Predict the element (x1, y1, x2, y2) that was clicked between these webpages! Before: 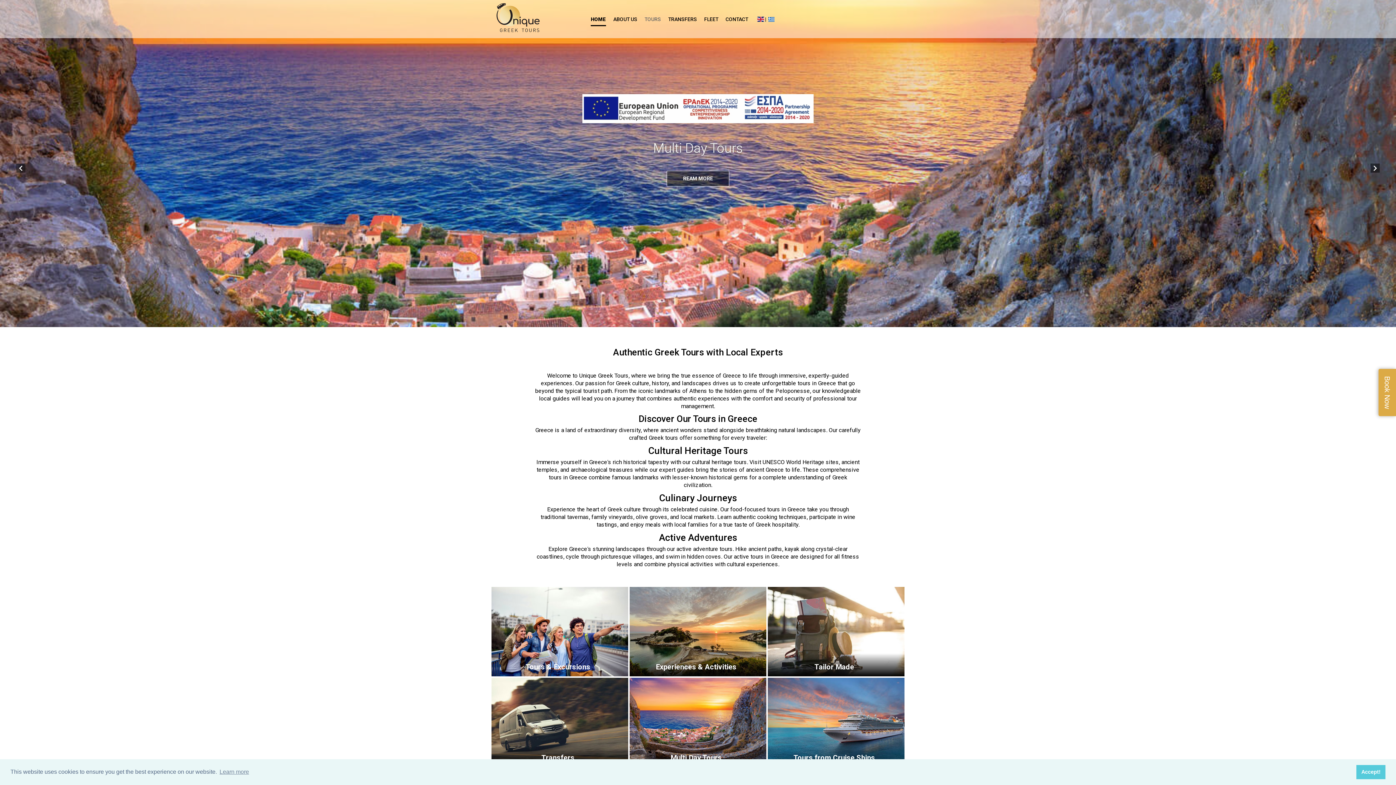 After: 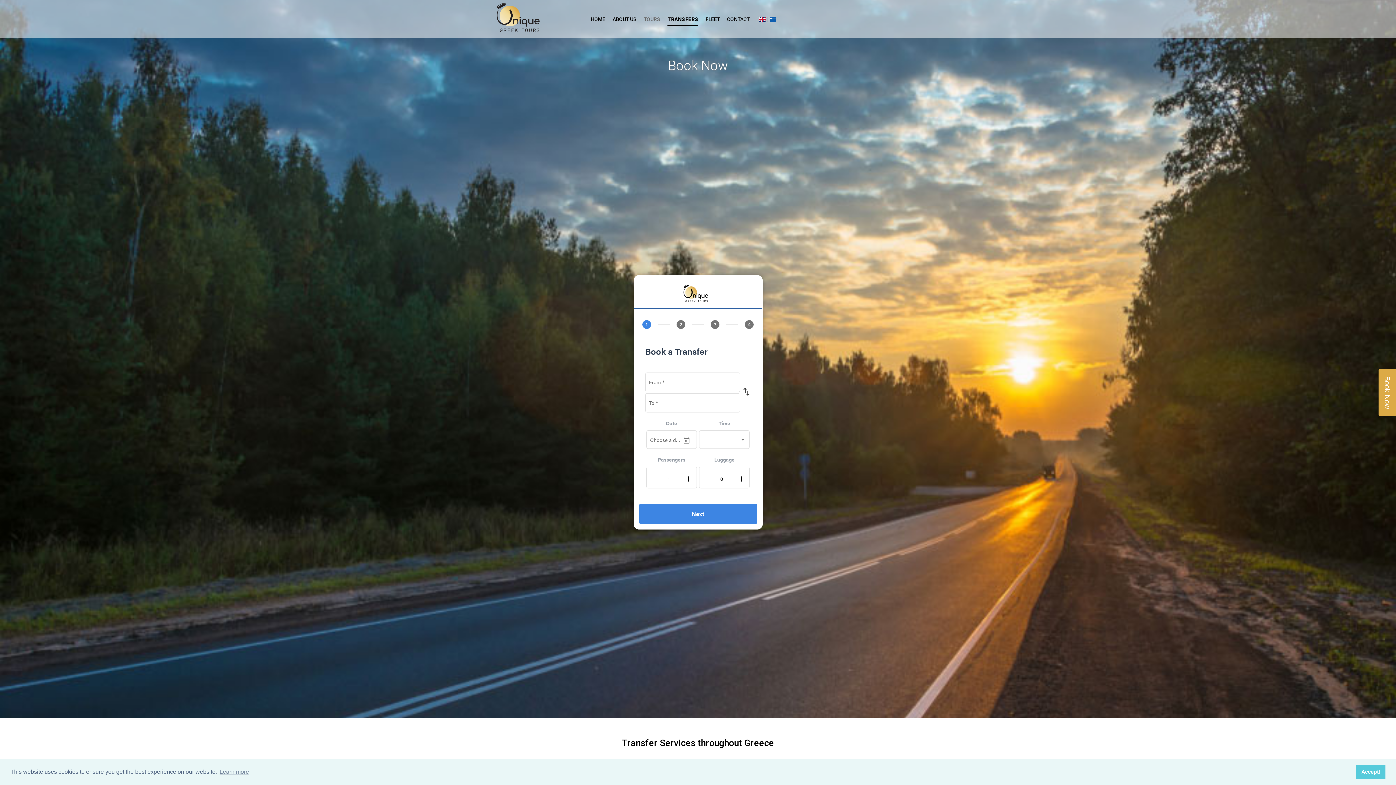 Action: label: Transfers bbox: (491, 720, 628, 724)